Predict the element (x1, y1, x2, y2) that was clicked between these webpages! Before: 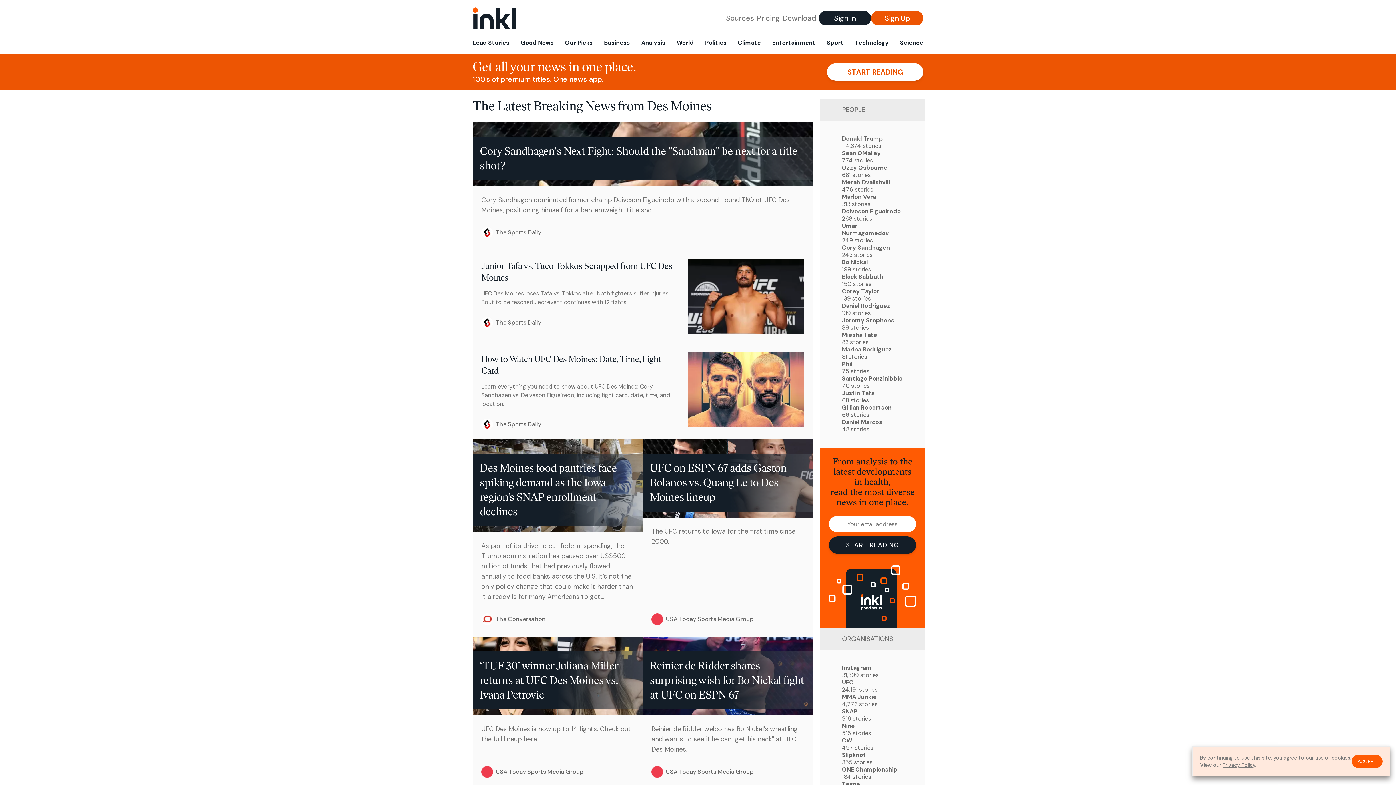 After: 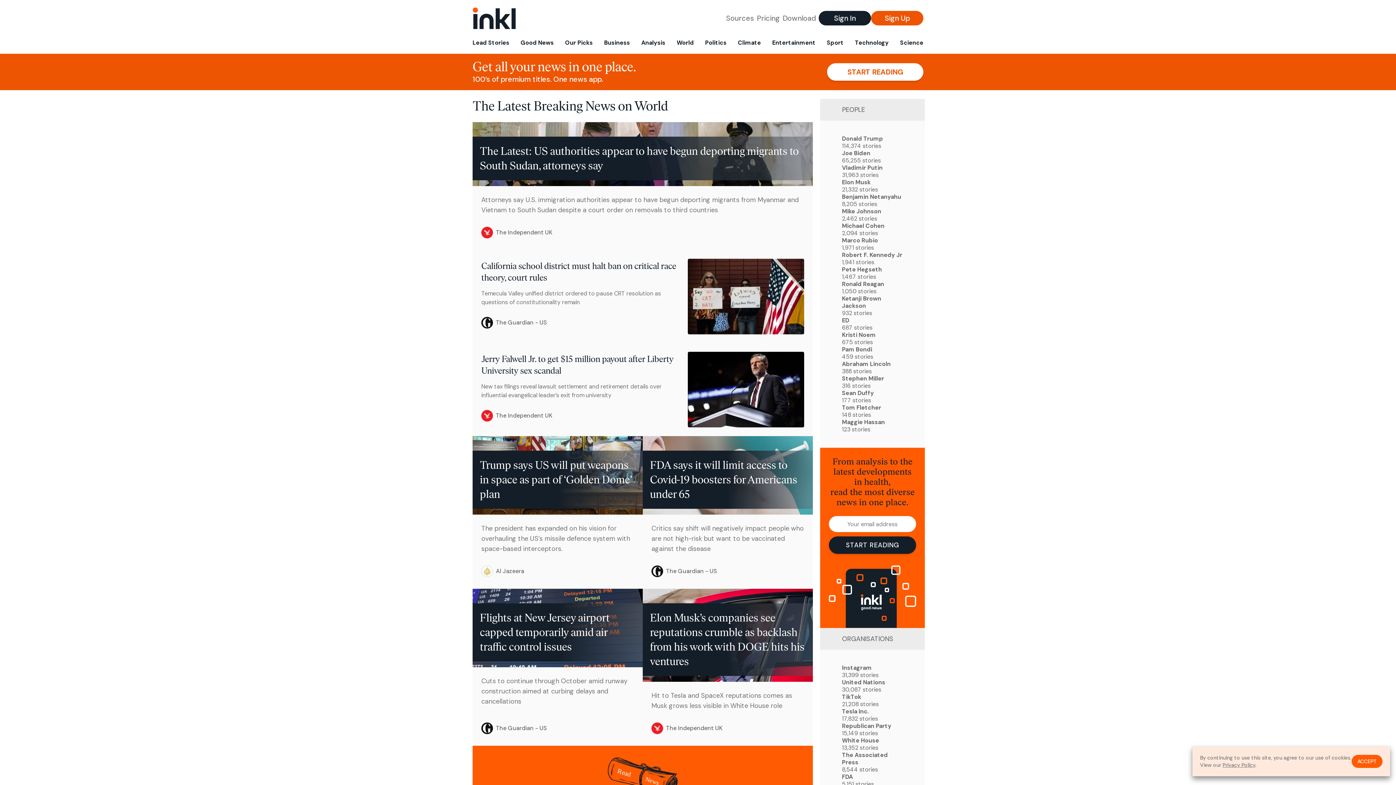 Action: label: World bbox: (673, 36, 696, 53)